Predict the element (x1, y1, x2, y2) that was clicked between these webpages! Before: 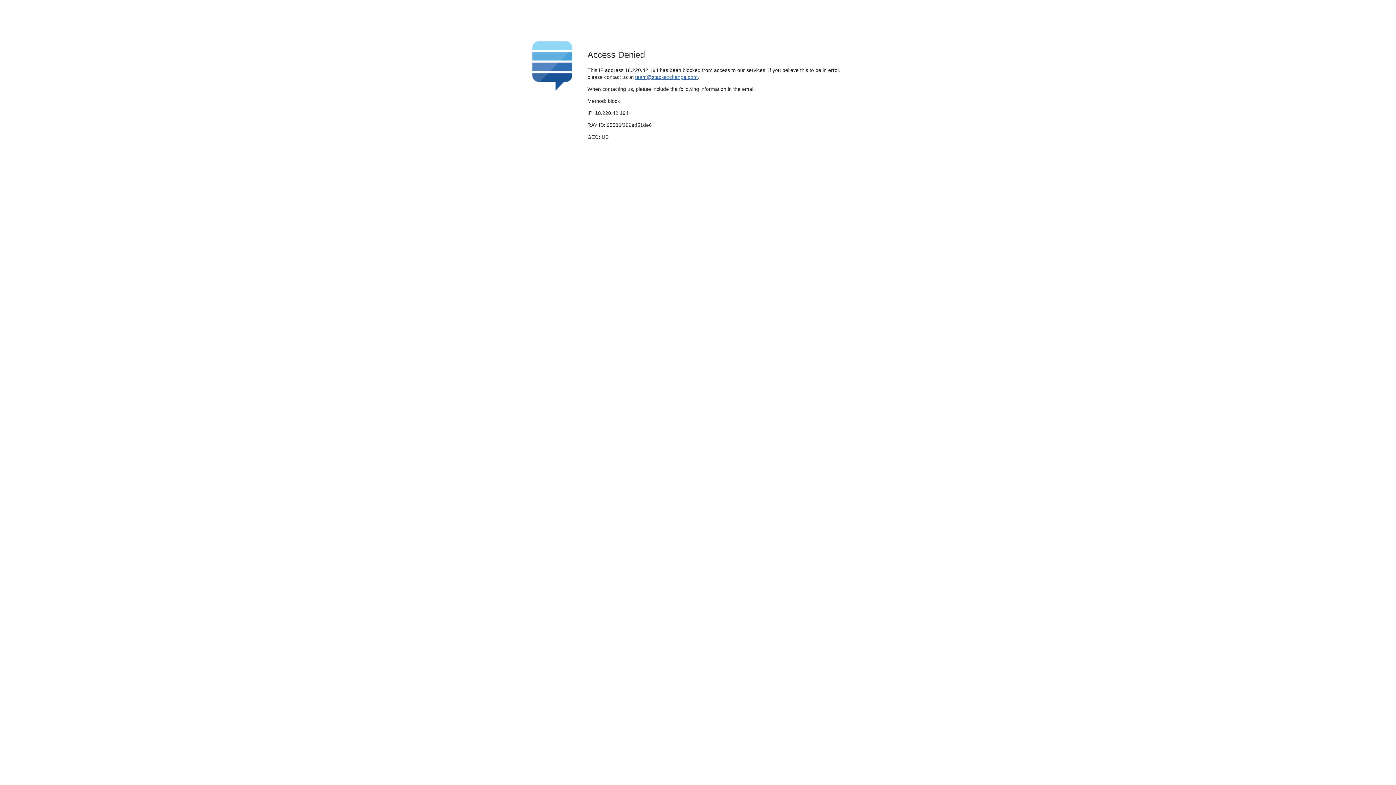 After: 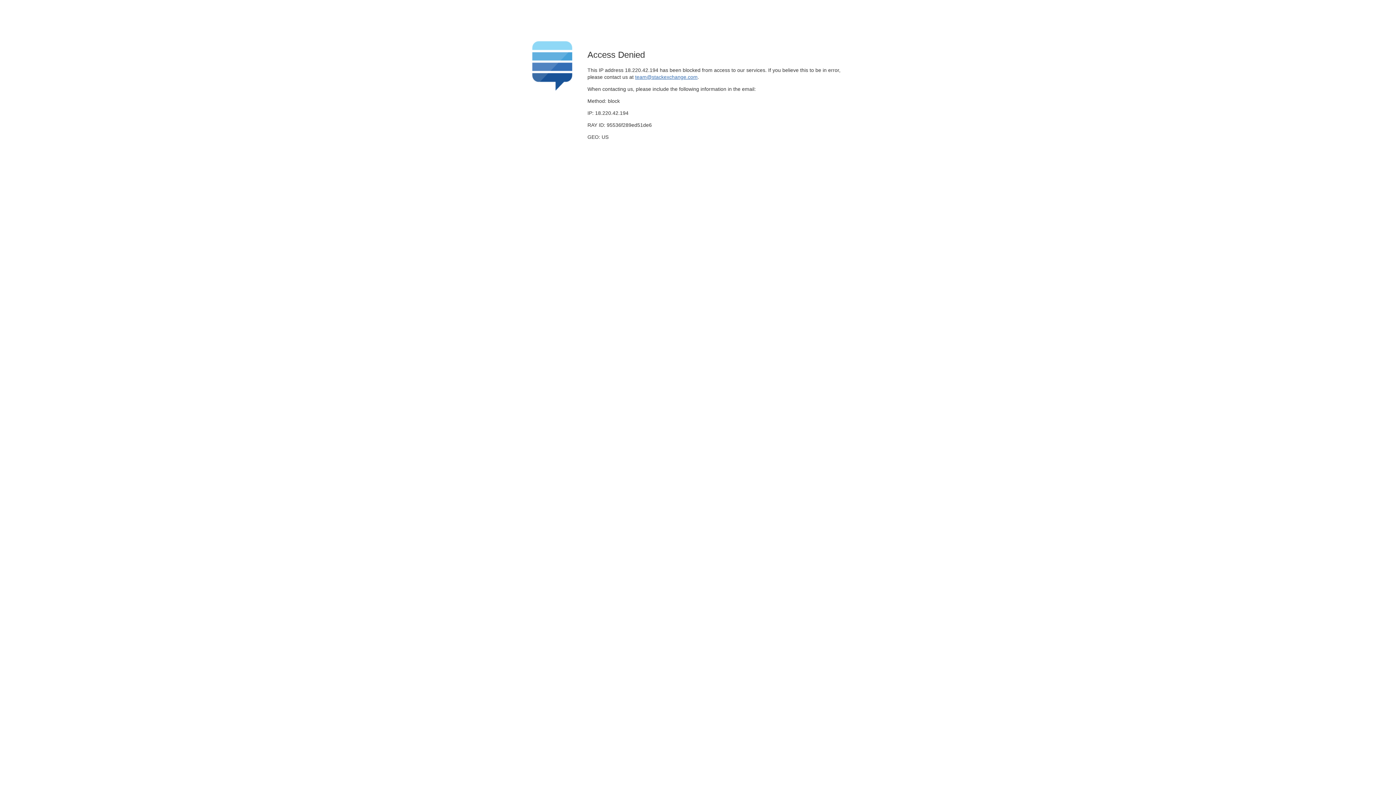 Action: bbox: (635, 74, 697, 79) label: team@stackexchange.com